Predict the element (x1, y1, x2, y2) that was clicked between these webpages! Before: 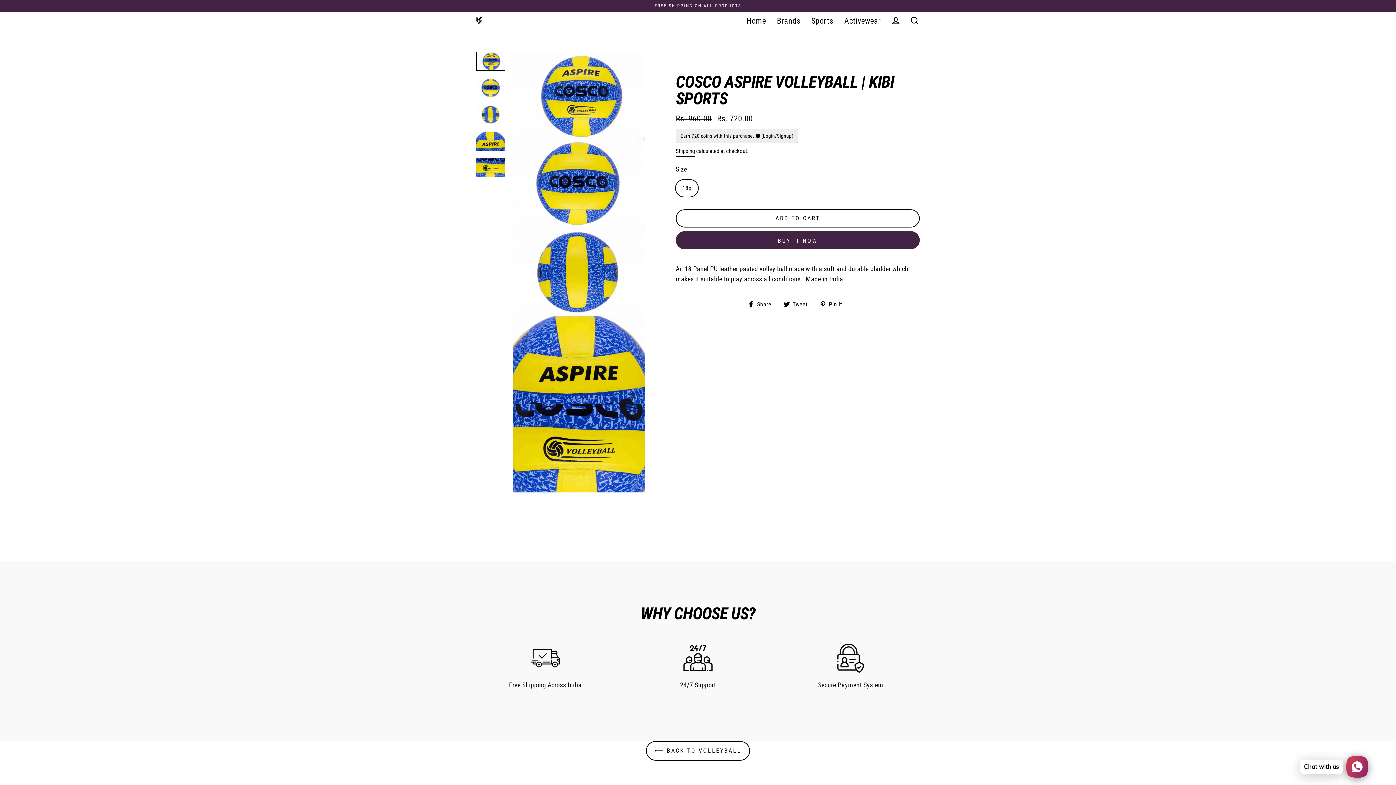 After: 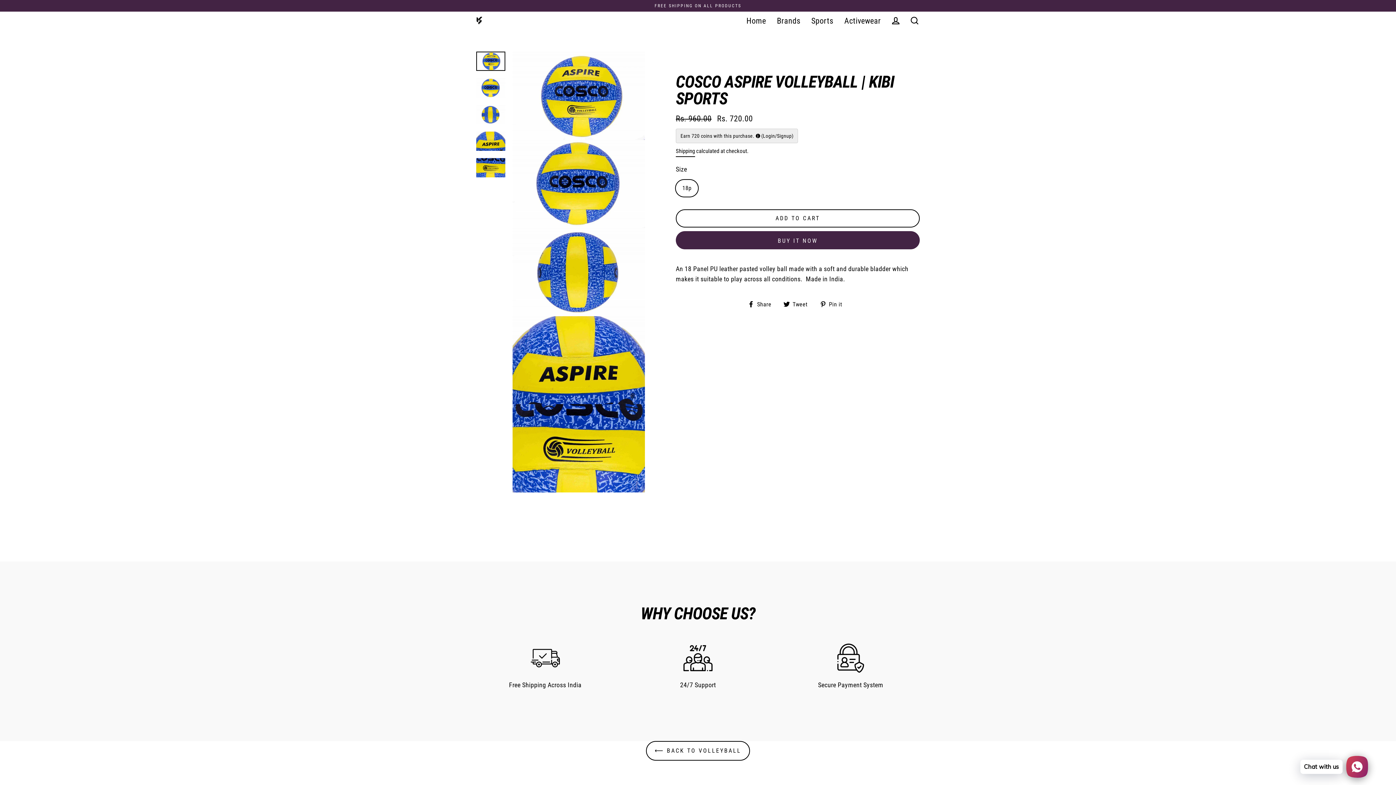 Action: label:  Pin it
Pin on Pinterest bbox: (819, 299, 847, 309)